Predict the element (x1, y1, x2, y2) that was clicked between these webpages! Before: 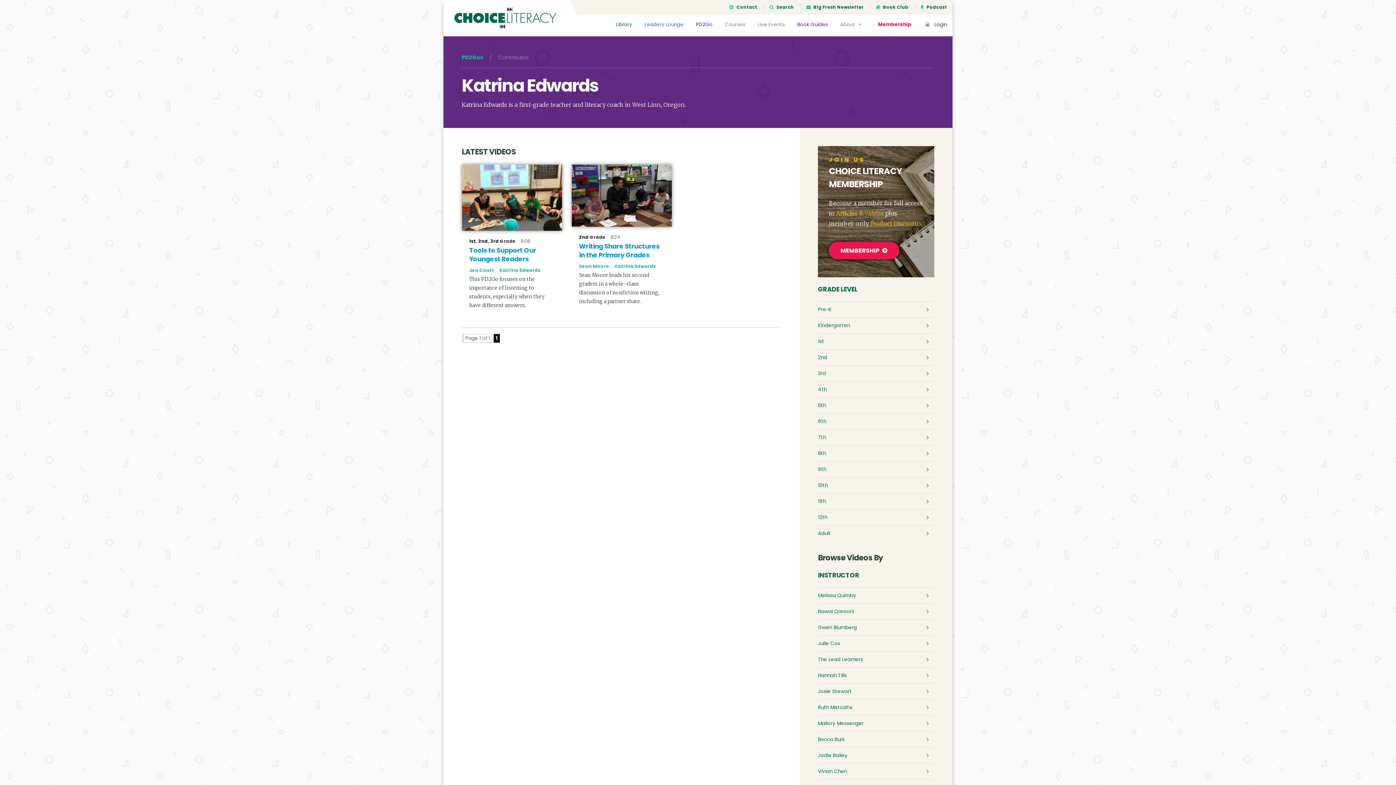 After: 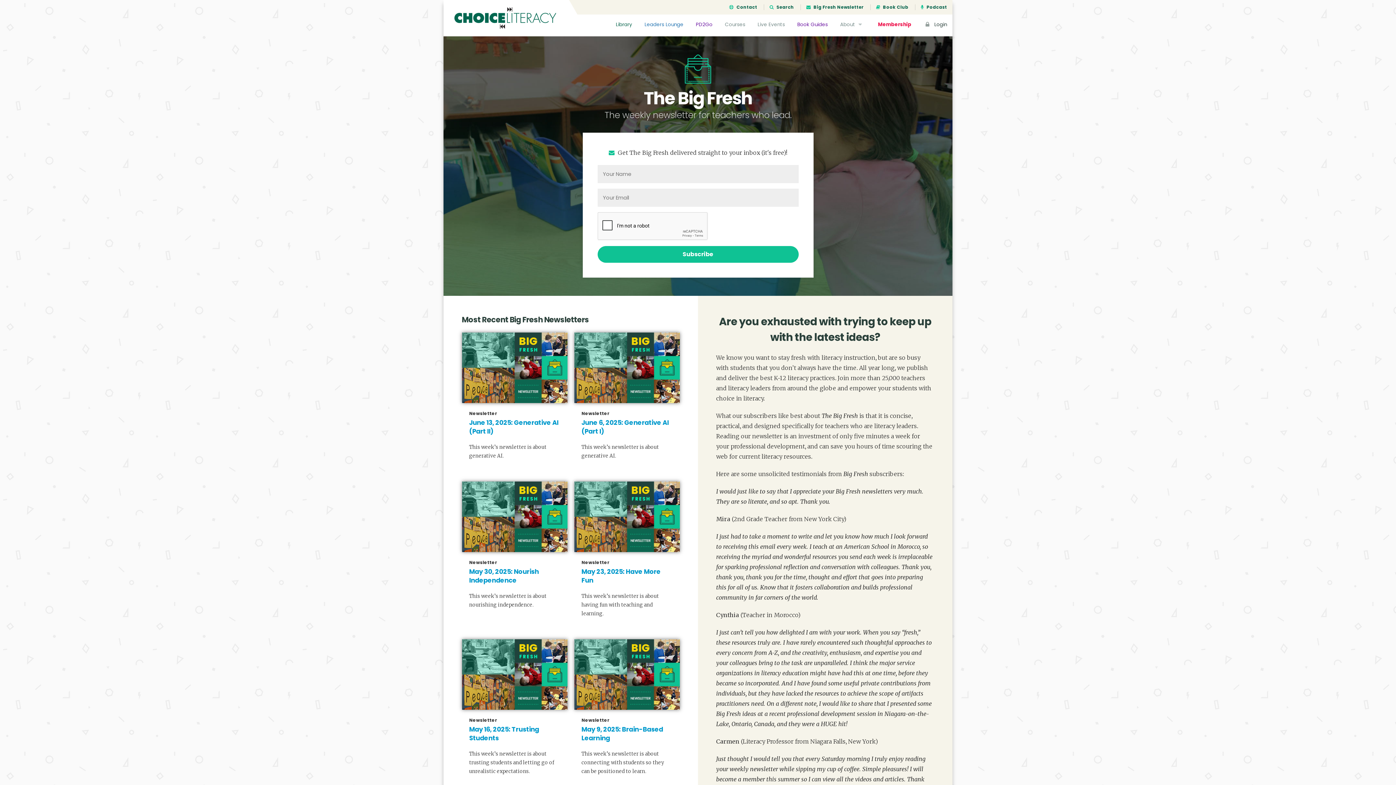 Action: bbox: (806, 4, 864, 10) label:  Big Fresh Newsletter